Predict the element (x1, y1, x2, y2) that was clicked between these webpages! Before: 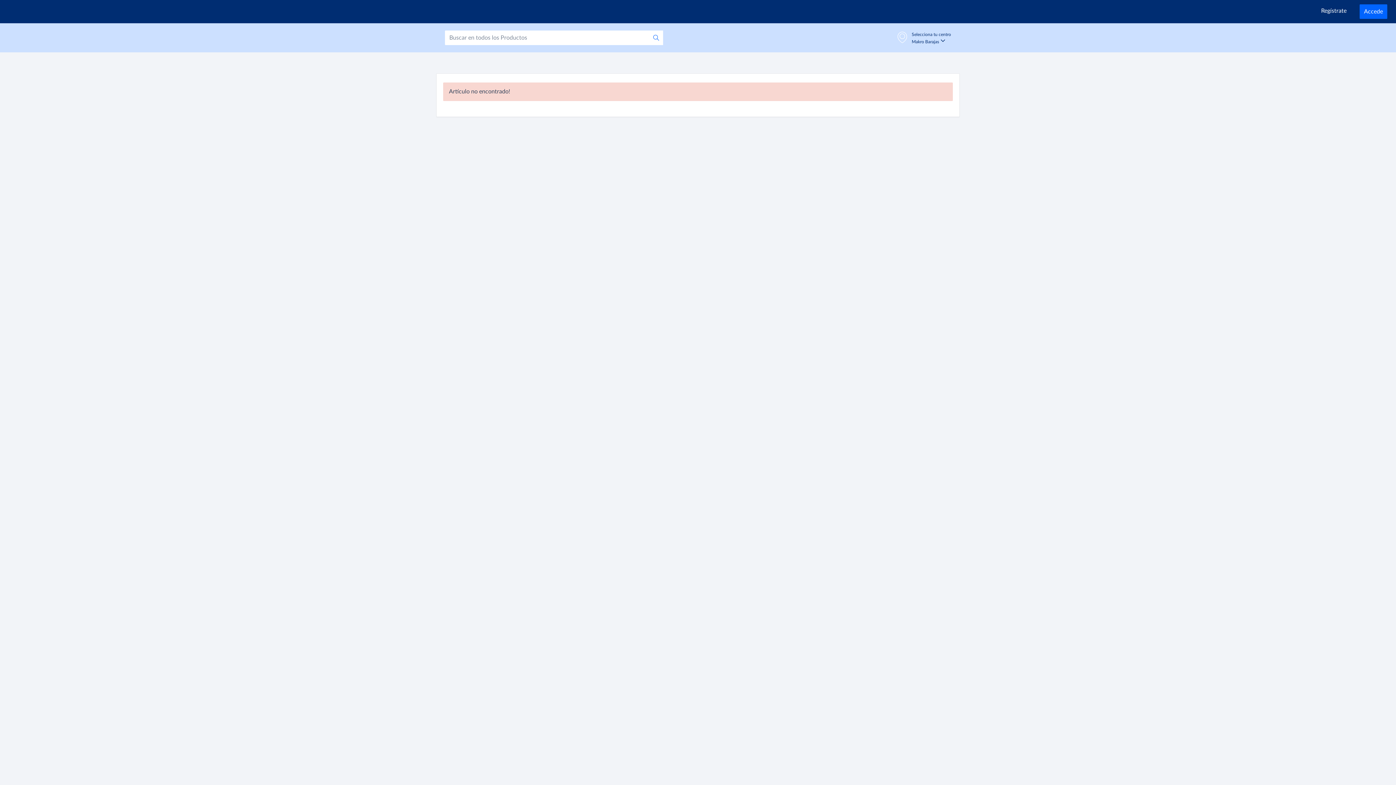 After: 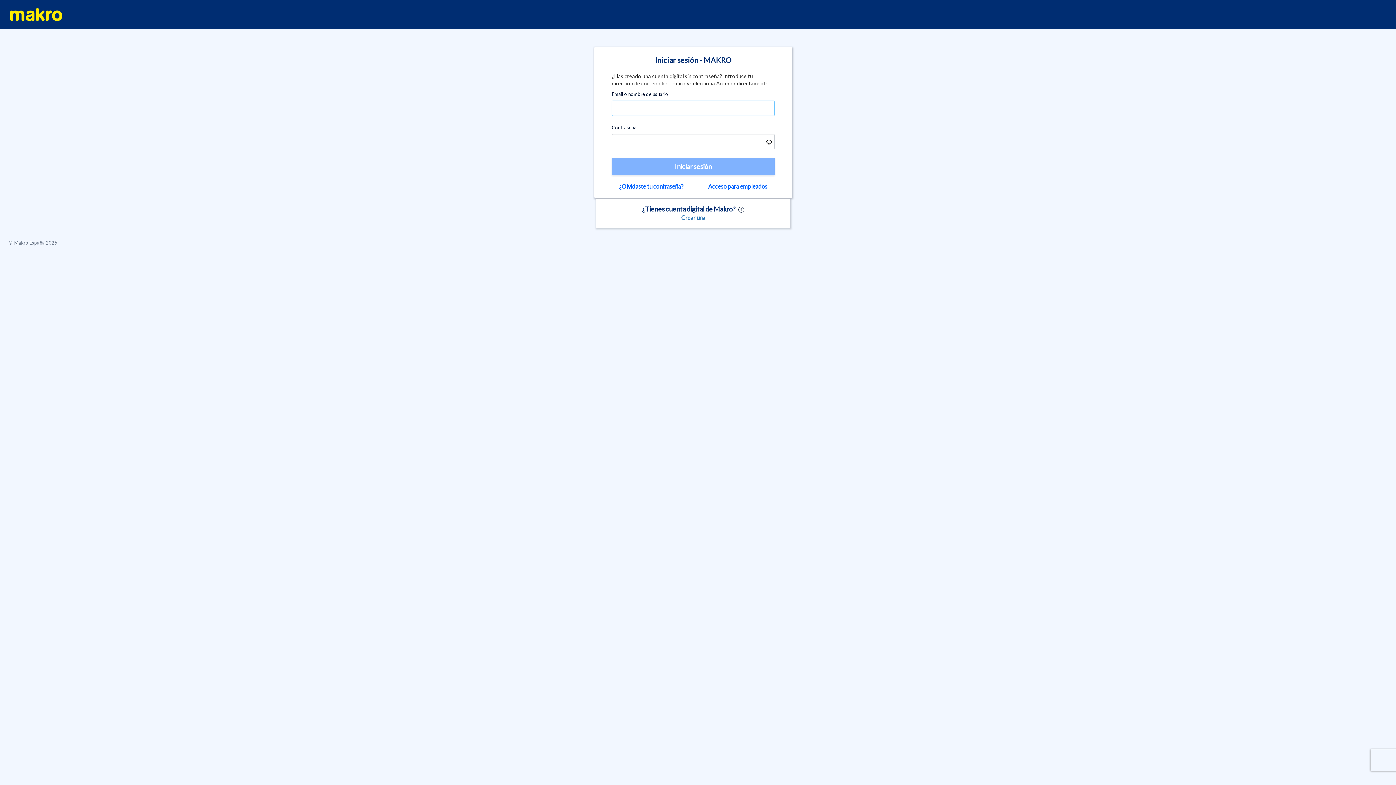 Action: label: Accede bbox: (1368, 7, 1396, 22)